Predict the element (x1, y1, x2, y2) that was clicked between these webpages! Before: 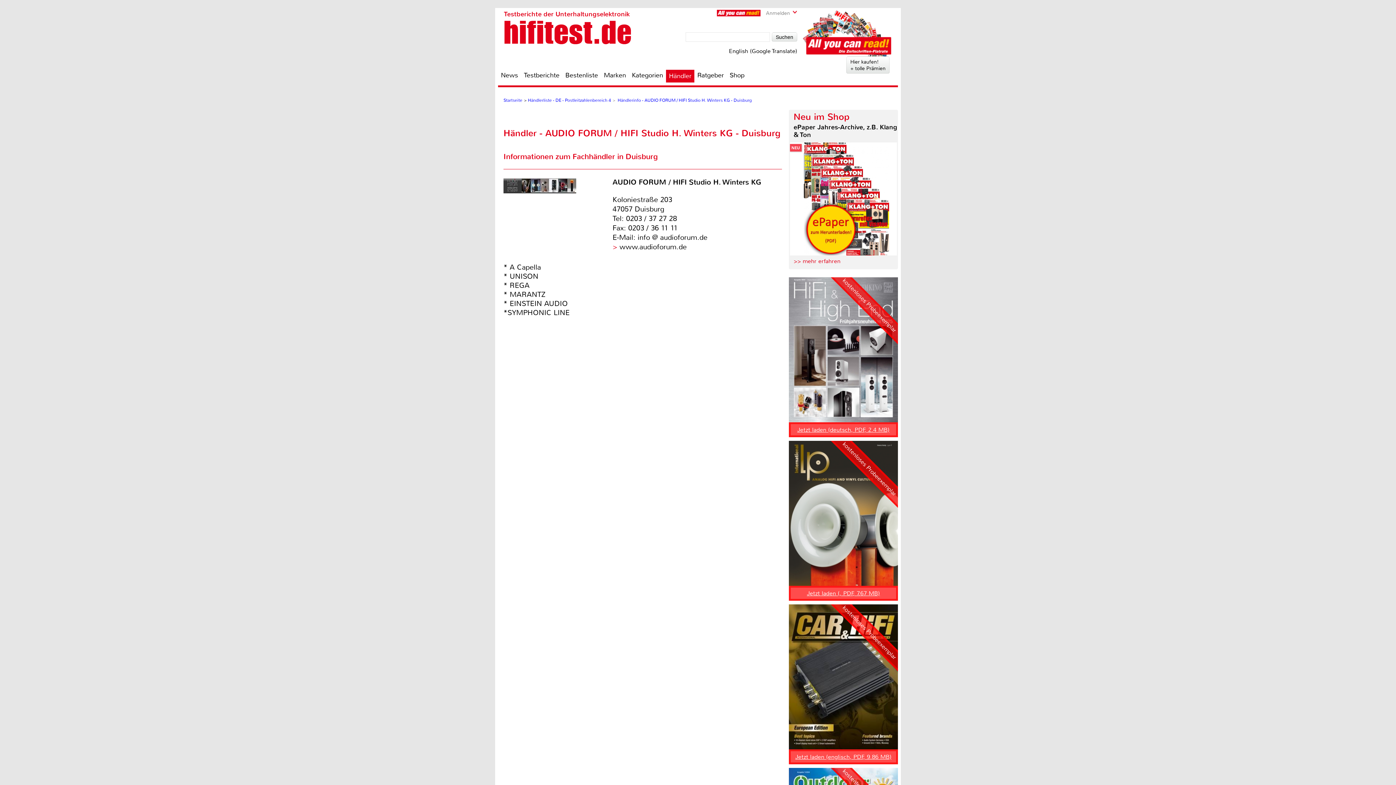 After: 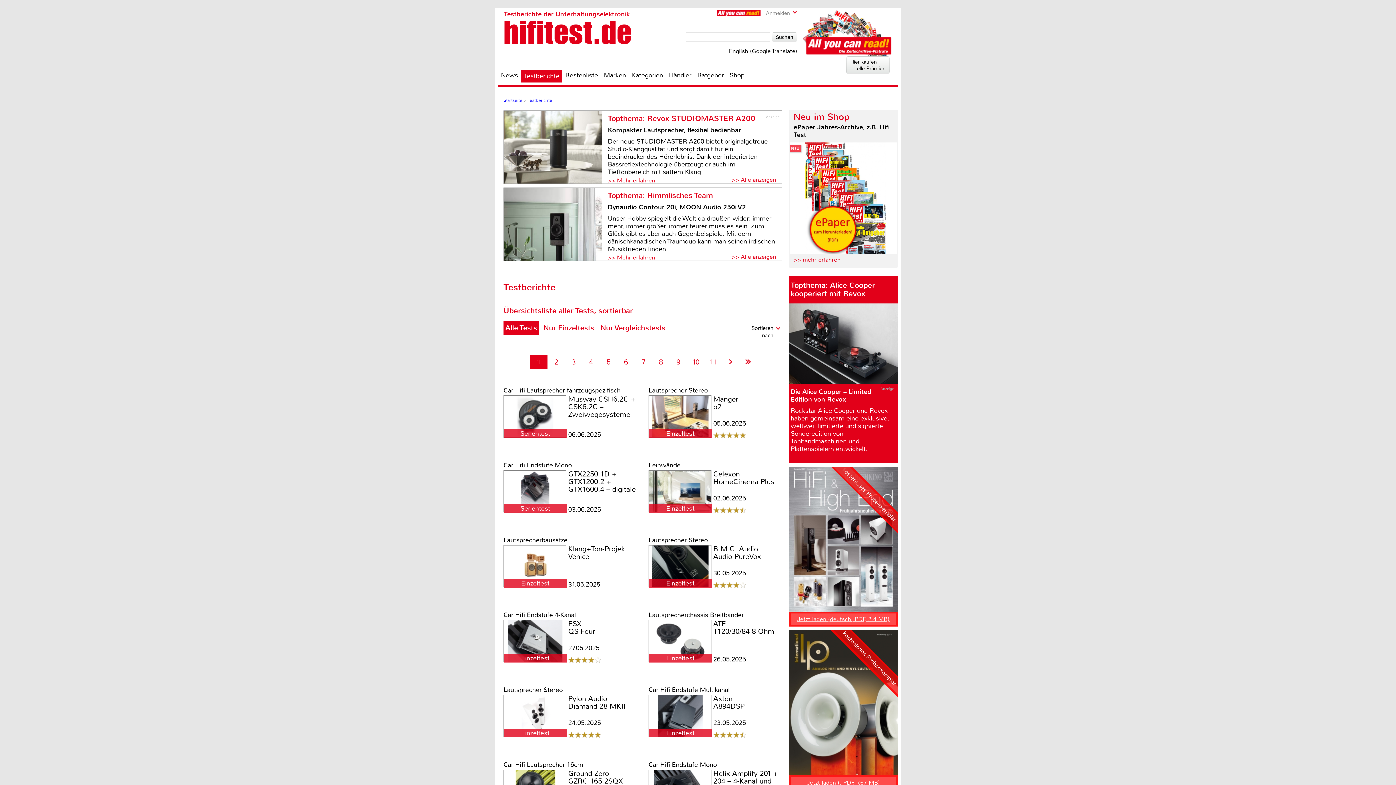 Action: bbox: (521, 70, 562, 79) label: Testberichte